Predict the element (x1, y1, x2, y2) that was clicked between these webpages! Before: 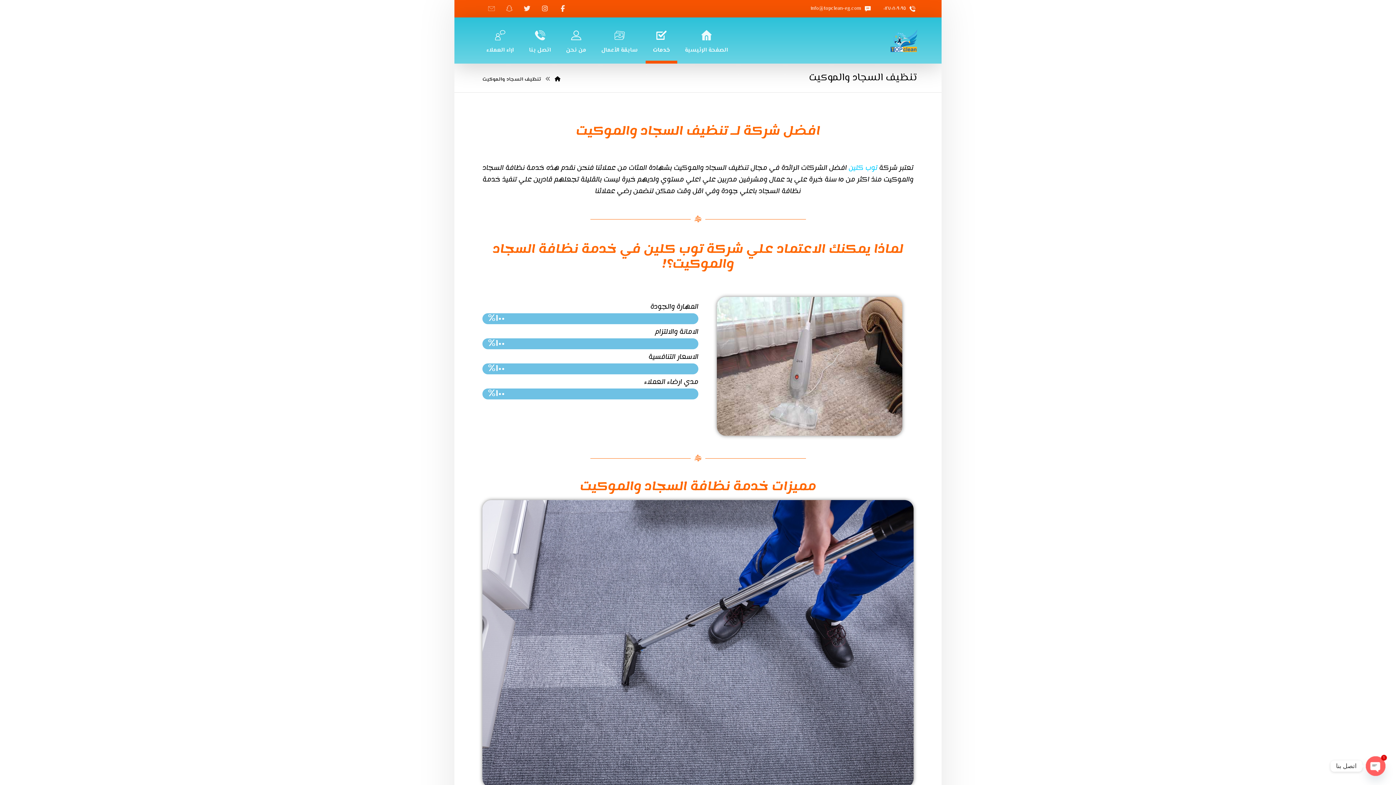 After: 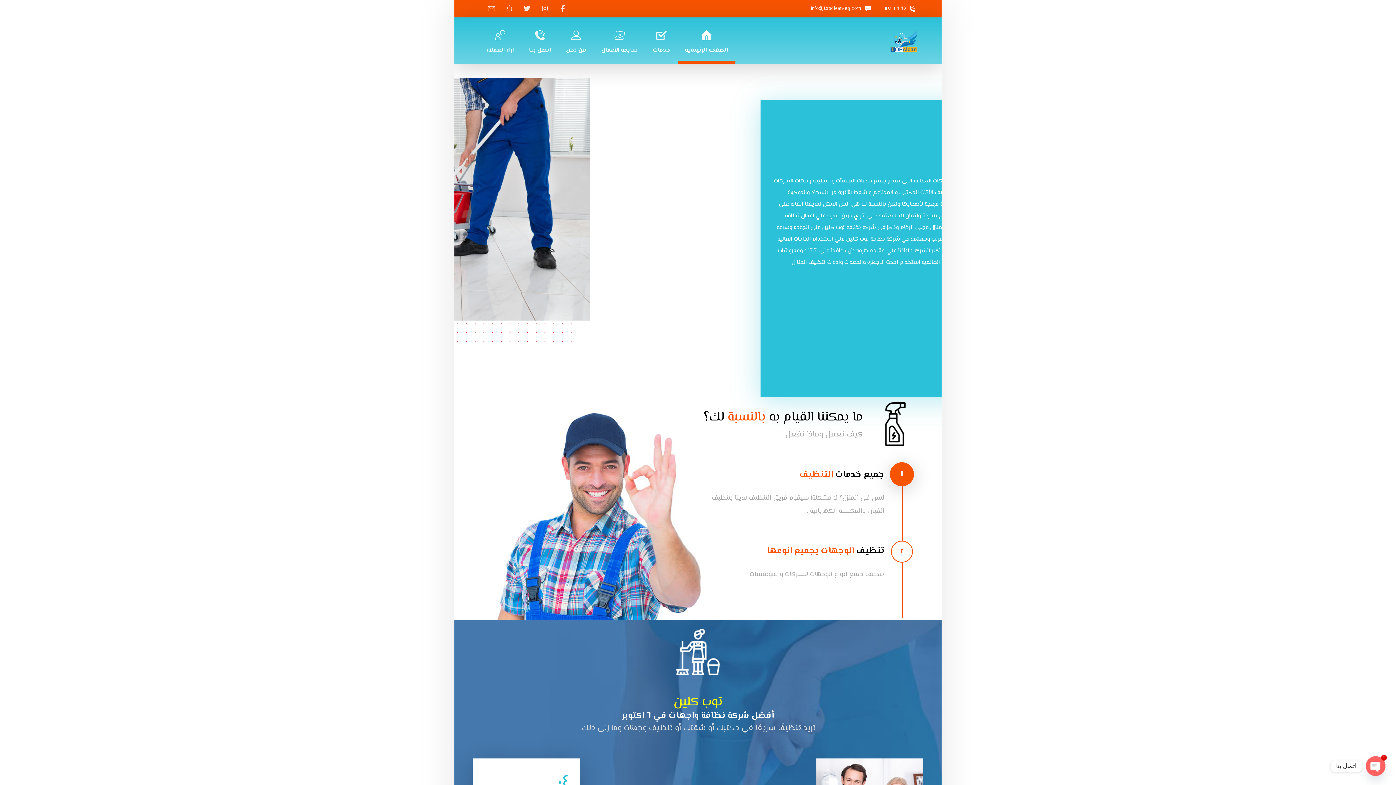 Action: label: الصفحة الرئيسية bbox: (677, 17, 735, 63)